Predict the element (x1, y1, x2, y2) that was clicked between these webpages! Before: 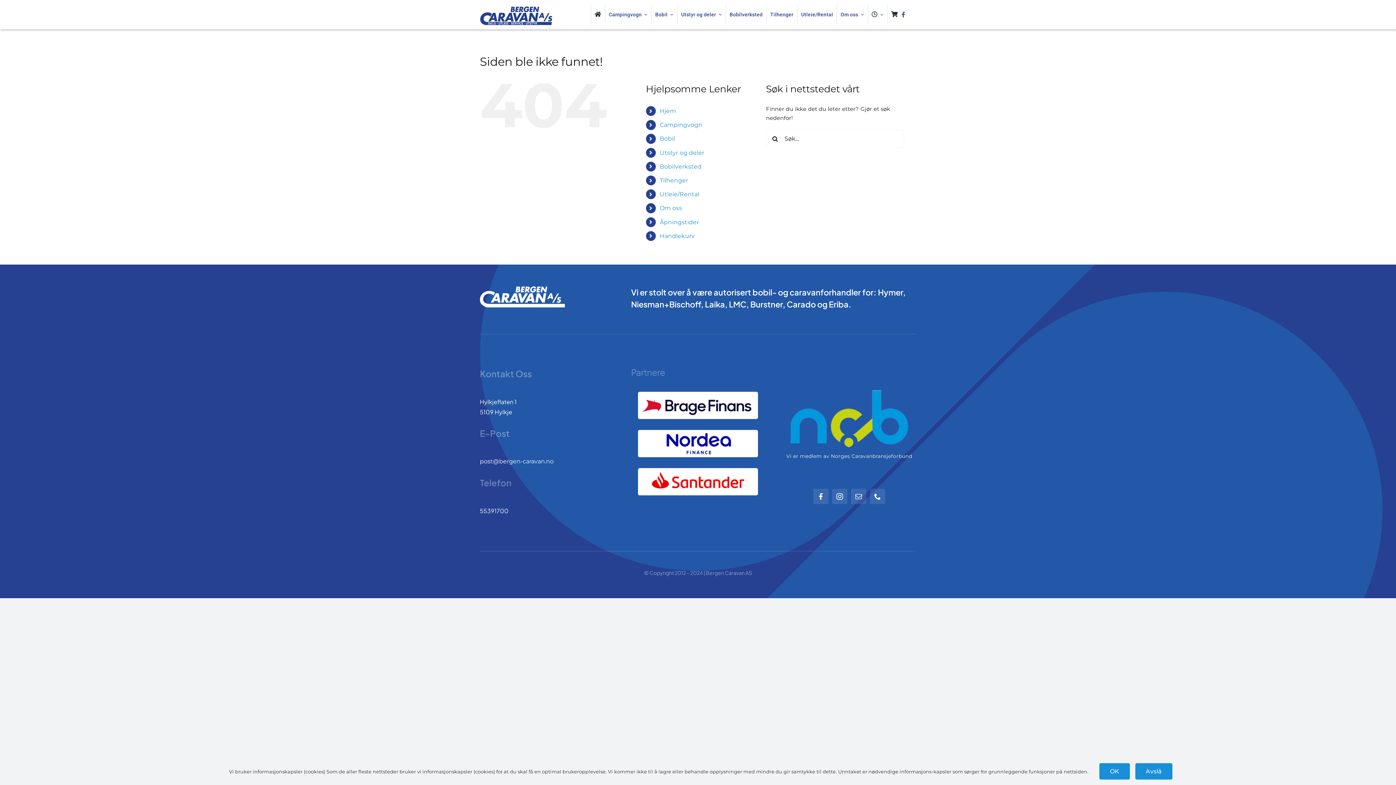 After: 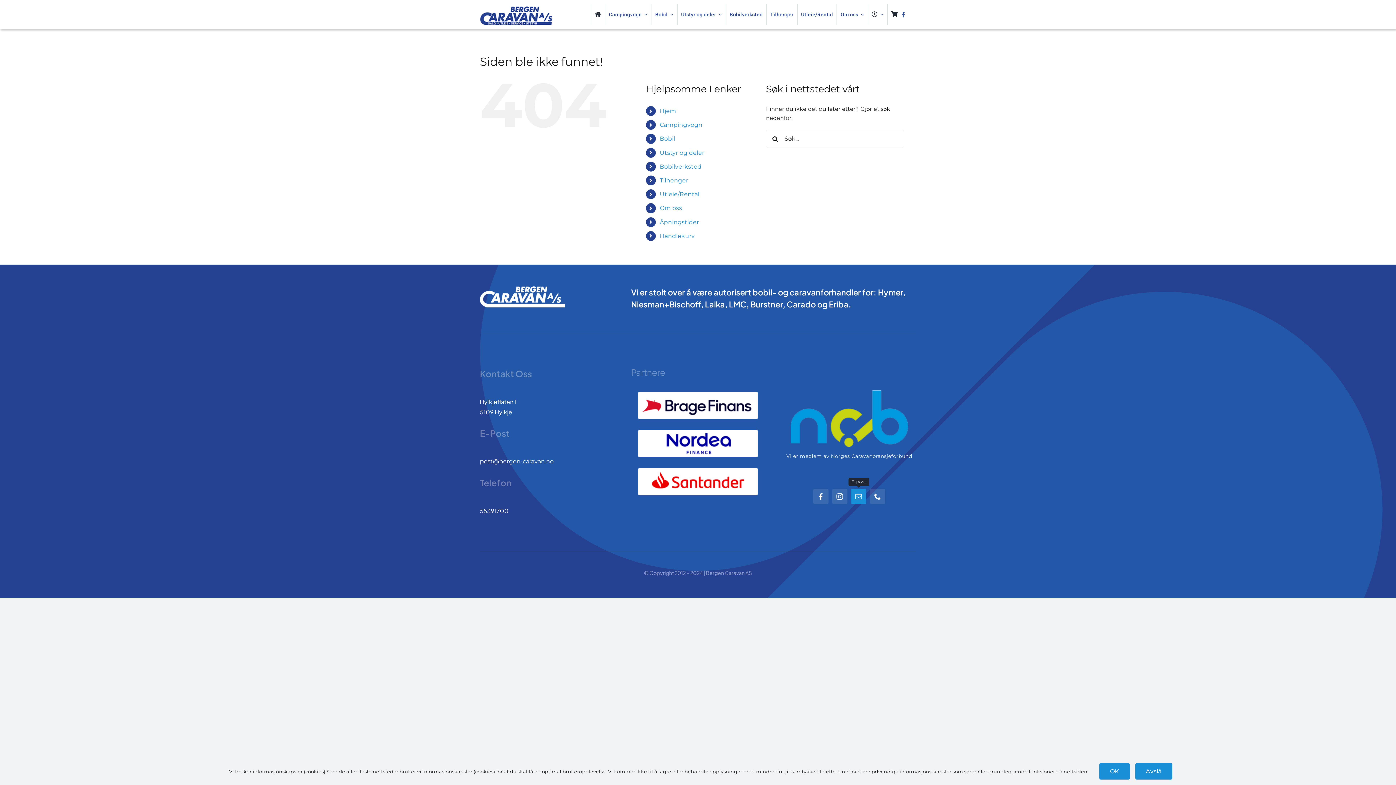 Action: label: mail bbox: (851, 489, 866, 504)